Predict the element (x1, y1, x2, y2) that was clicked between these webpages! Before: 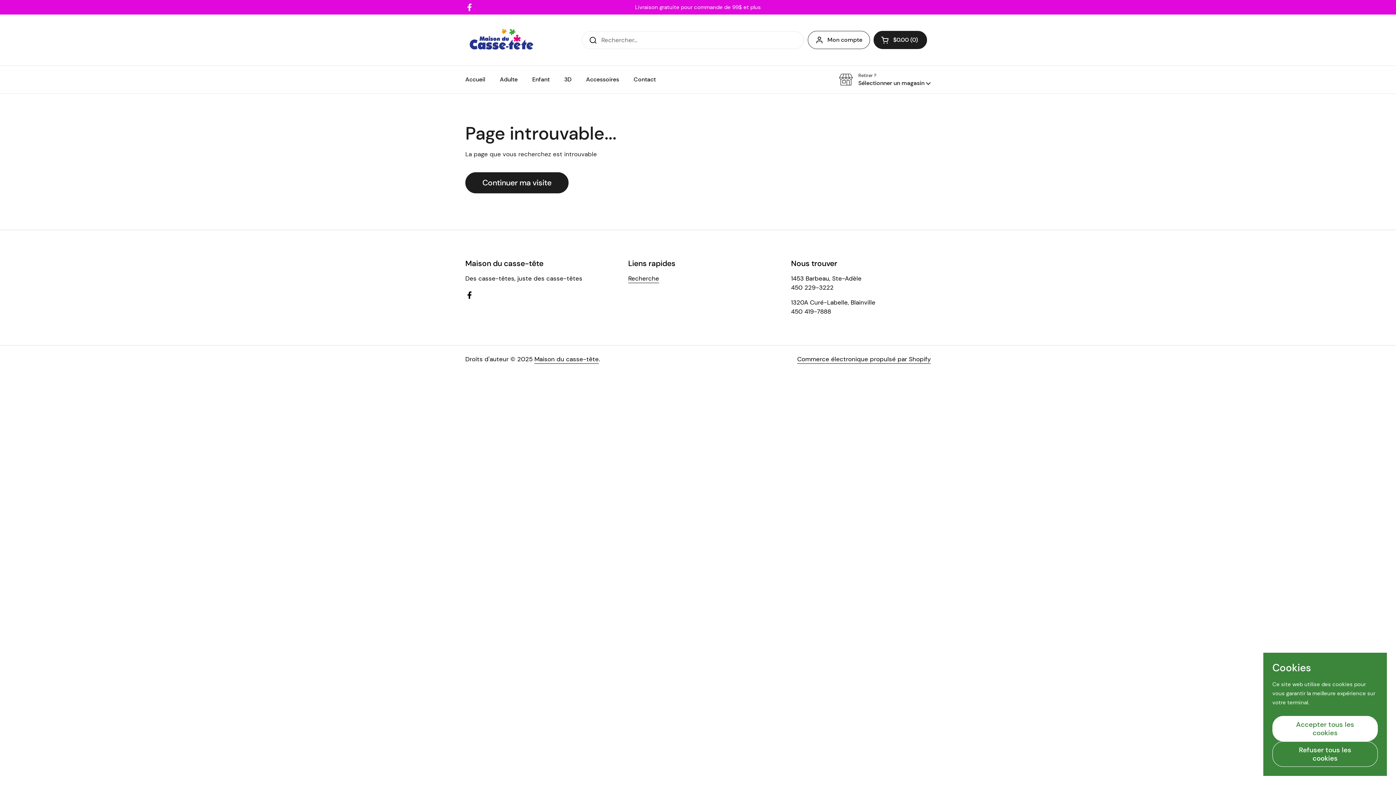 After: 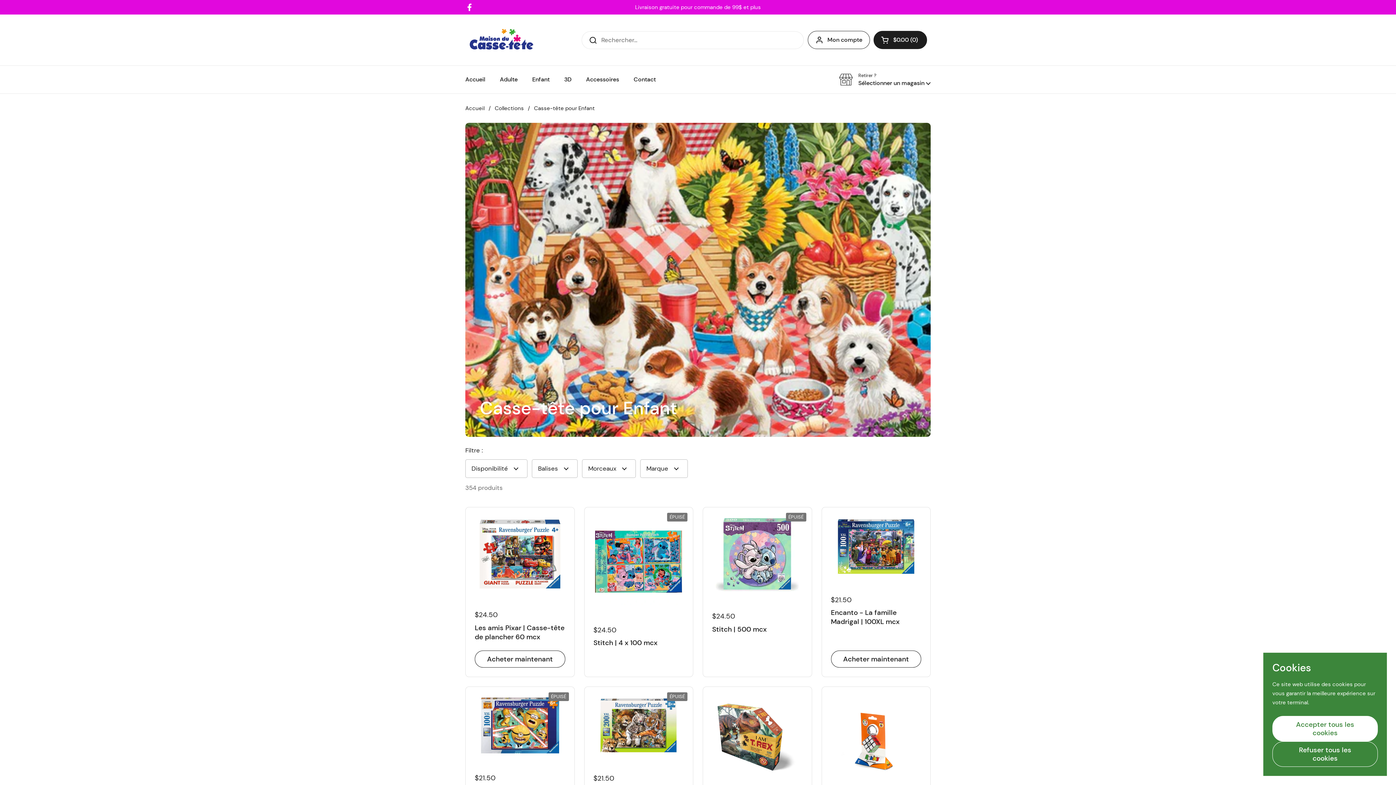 Action: bbox: (525, 71, 557, 88) label: Enfant